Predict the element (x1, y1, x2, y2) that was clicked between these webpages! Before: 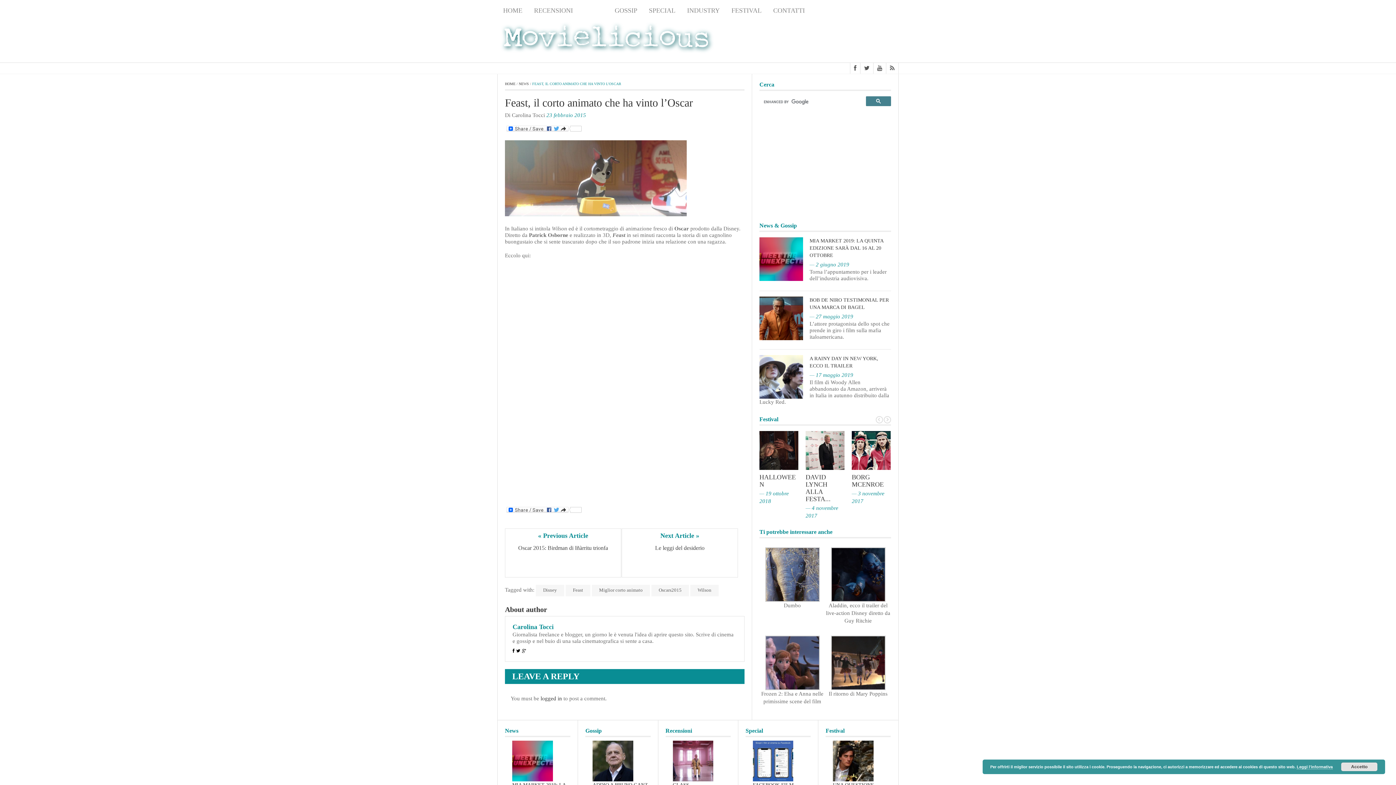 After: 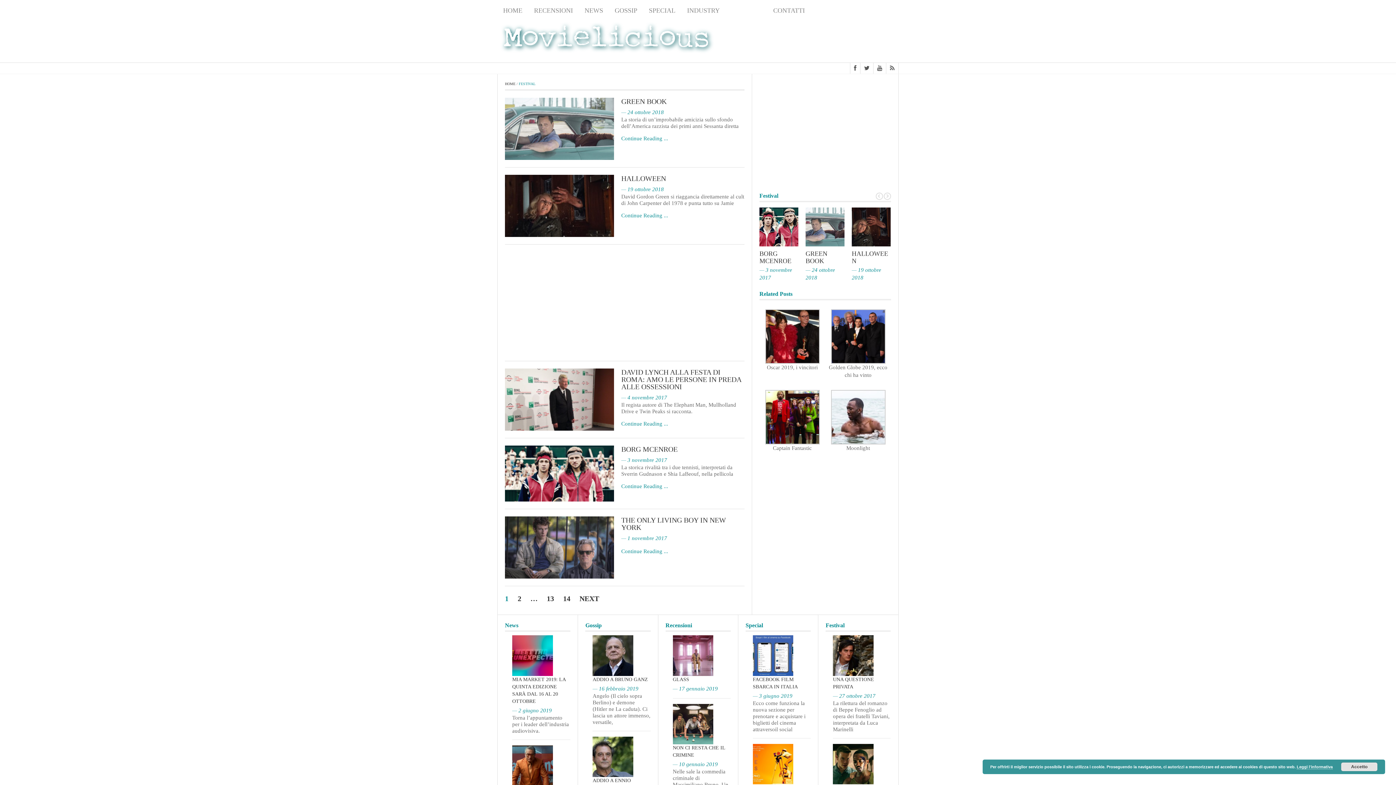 Action: label: FESTIVAL bbox: (725, 2, 767, 18)